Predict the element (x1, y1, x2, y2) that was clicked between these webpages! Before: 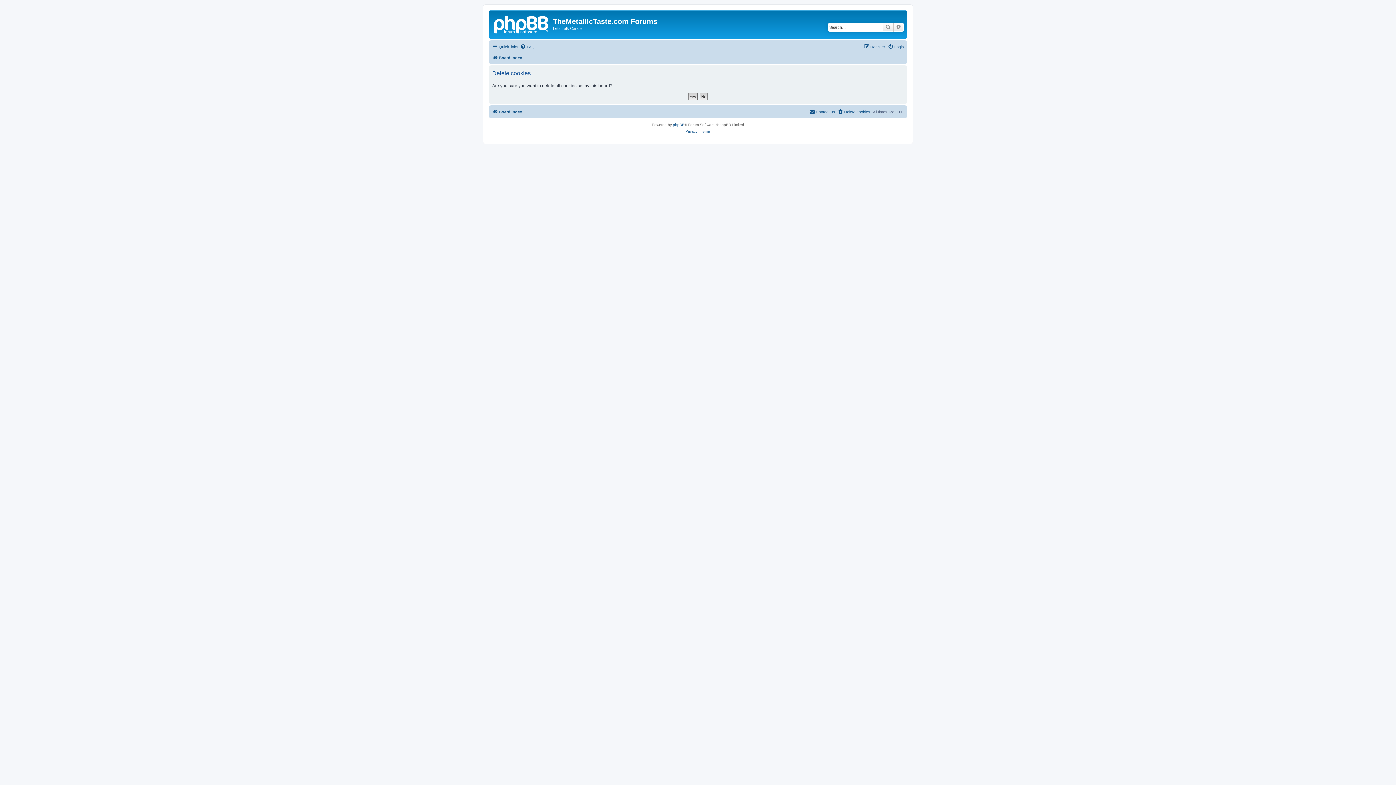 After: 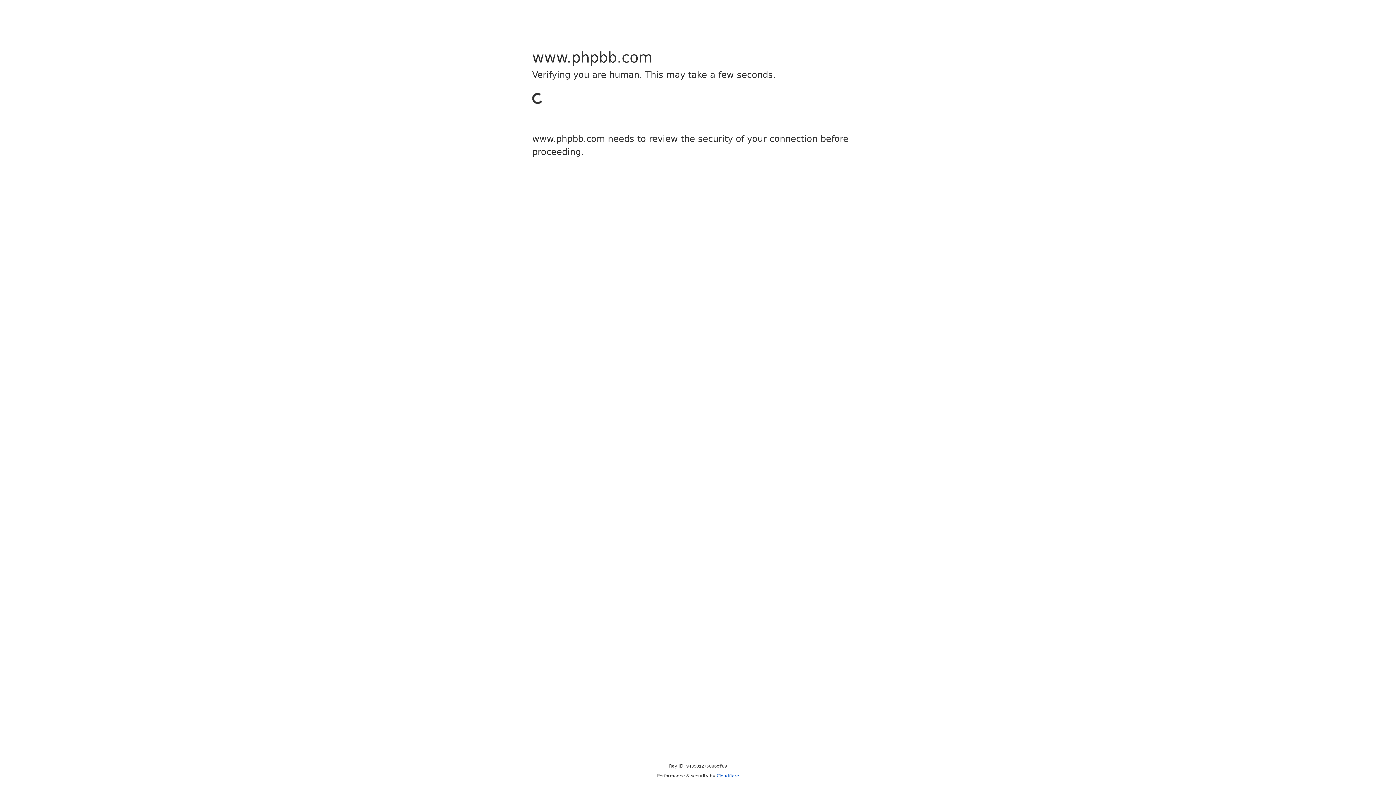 Action: label: phpBB bbox: (673, 121, 684, 128)